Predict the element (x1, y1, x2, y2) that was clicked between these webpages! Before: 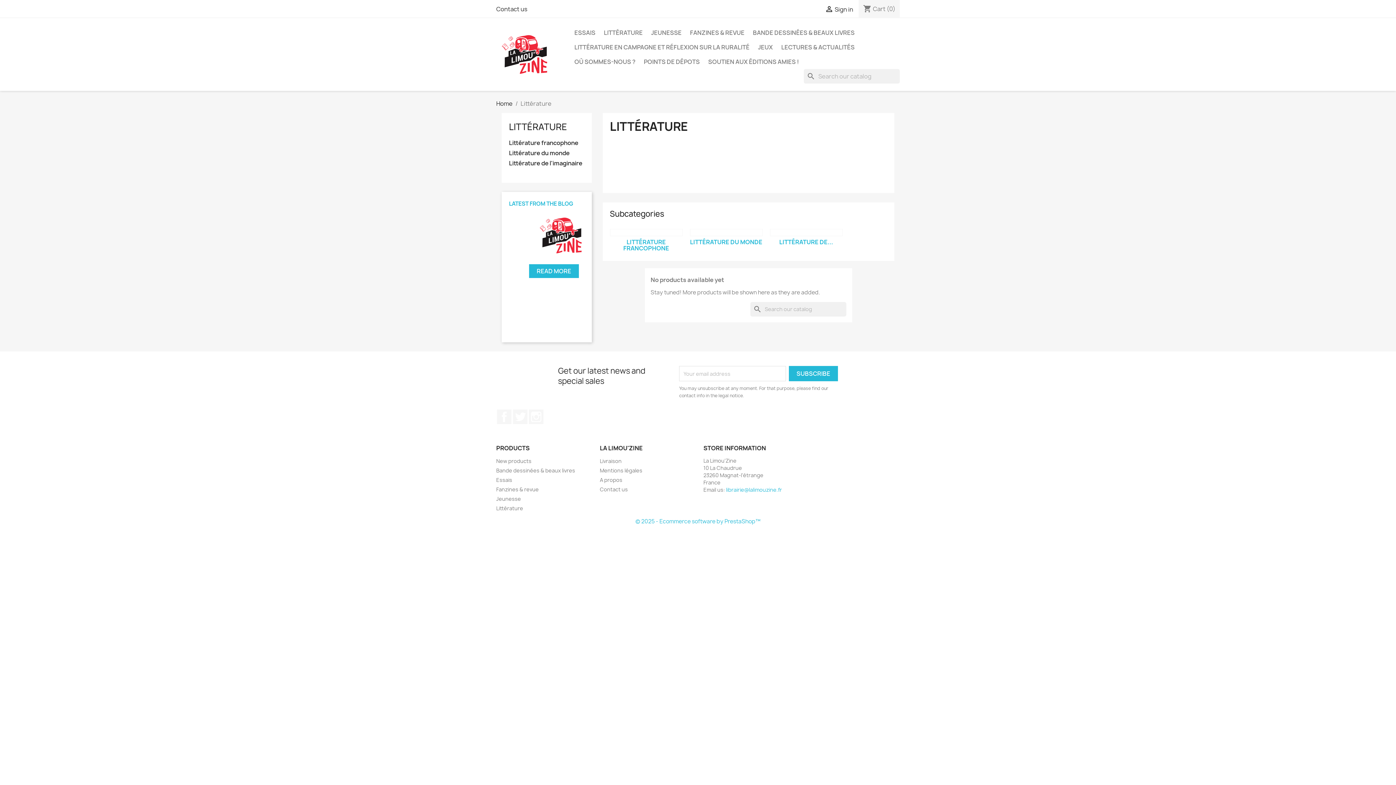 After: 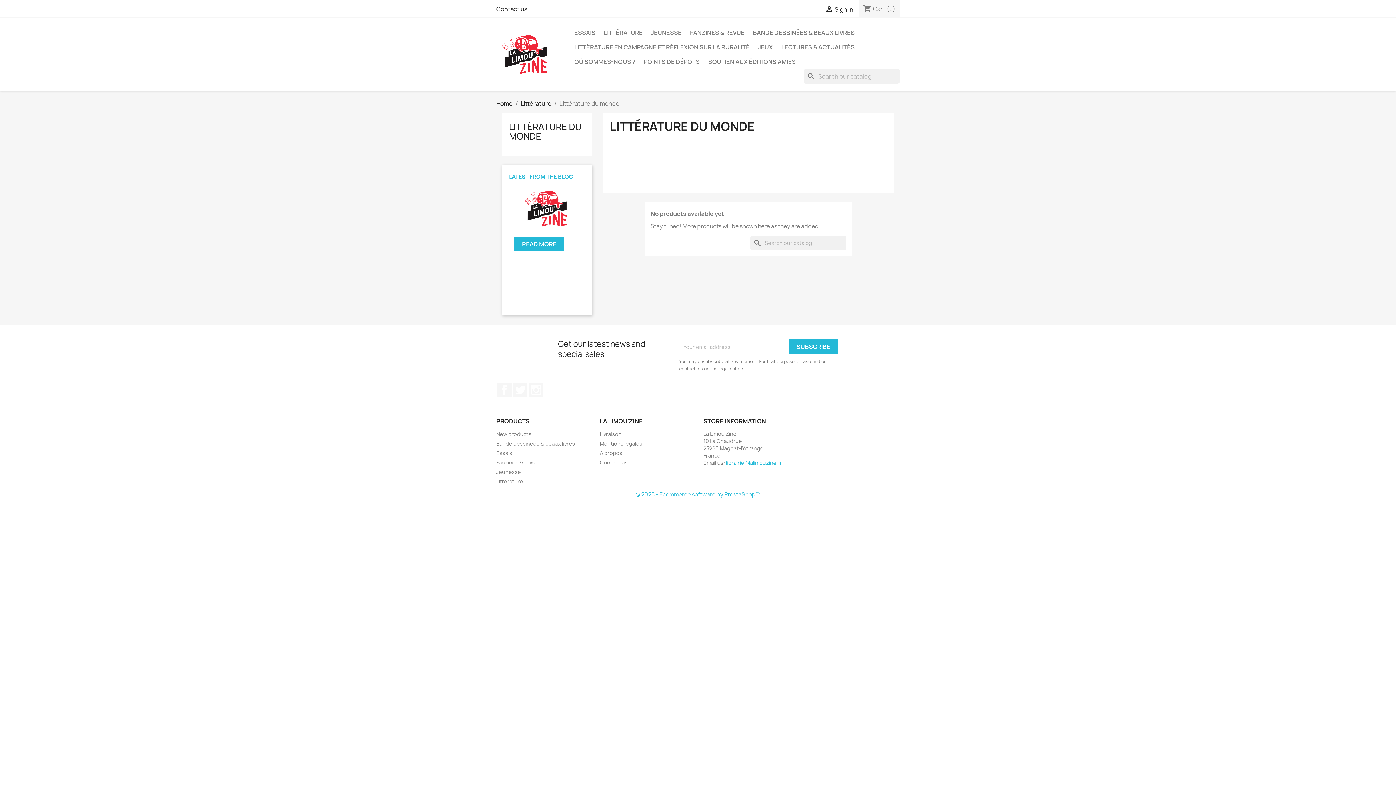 Action: label: Littérature du monde bbox: (509, 149, 584, 157)